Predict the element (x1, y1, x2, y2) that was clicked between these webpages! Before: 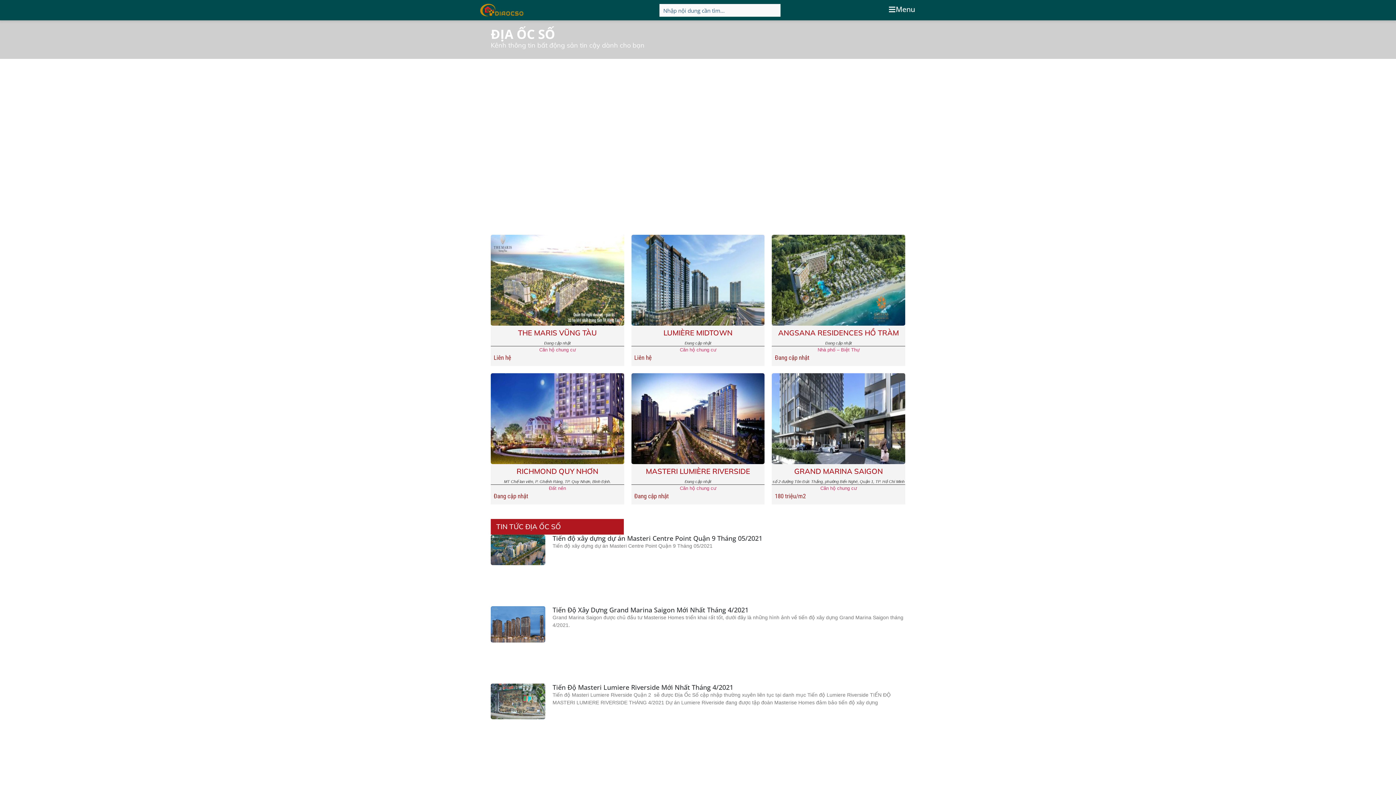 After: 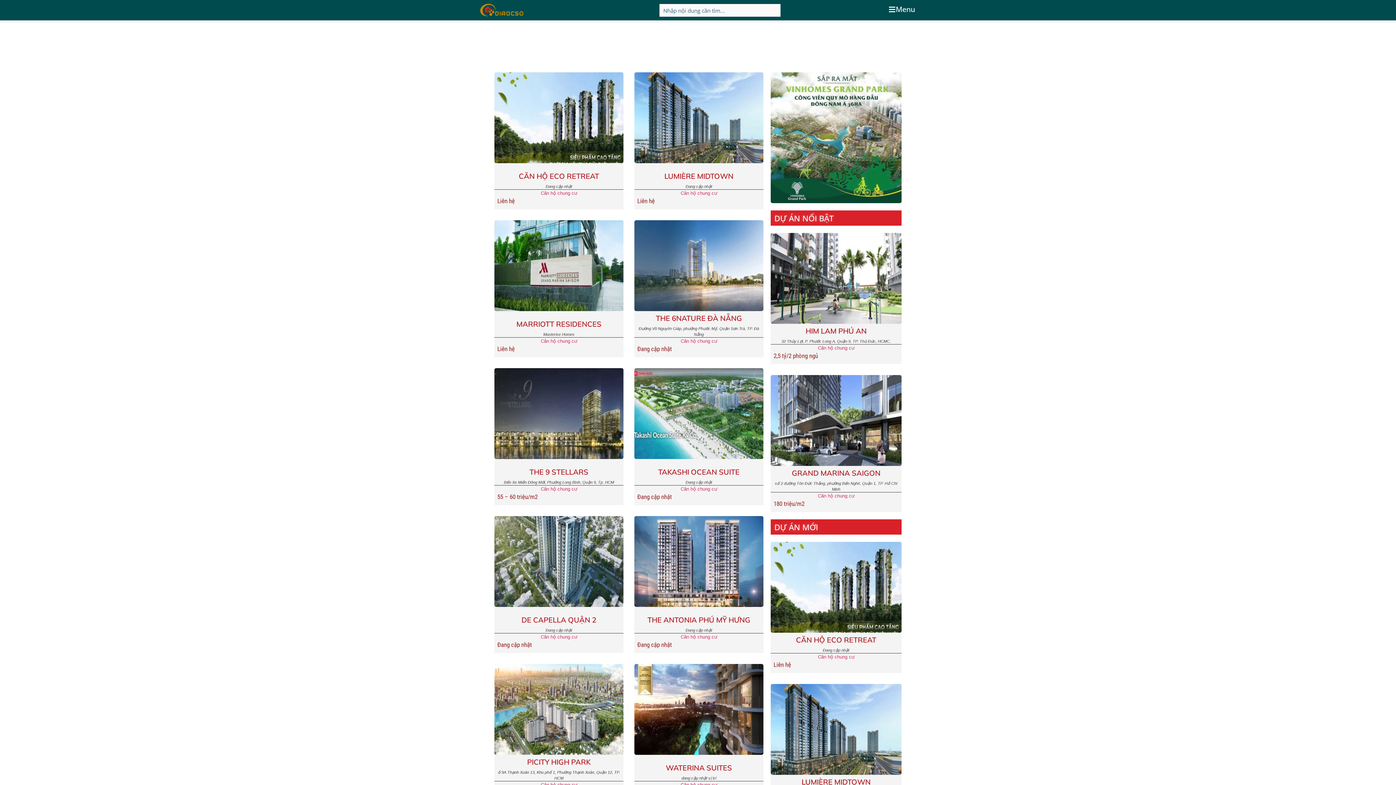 Action: label: Căn hộ chung cư bbox: (679, 485, 716, 491)